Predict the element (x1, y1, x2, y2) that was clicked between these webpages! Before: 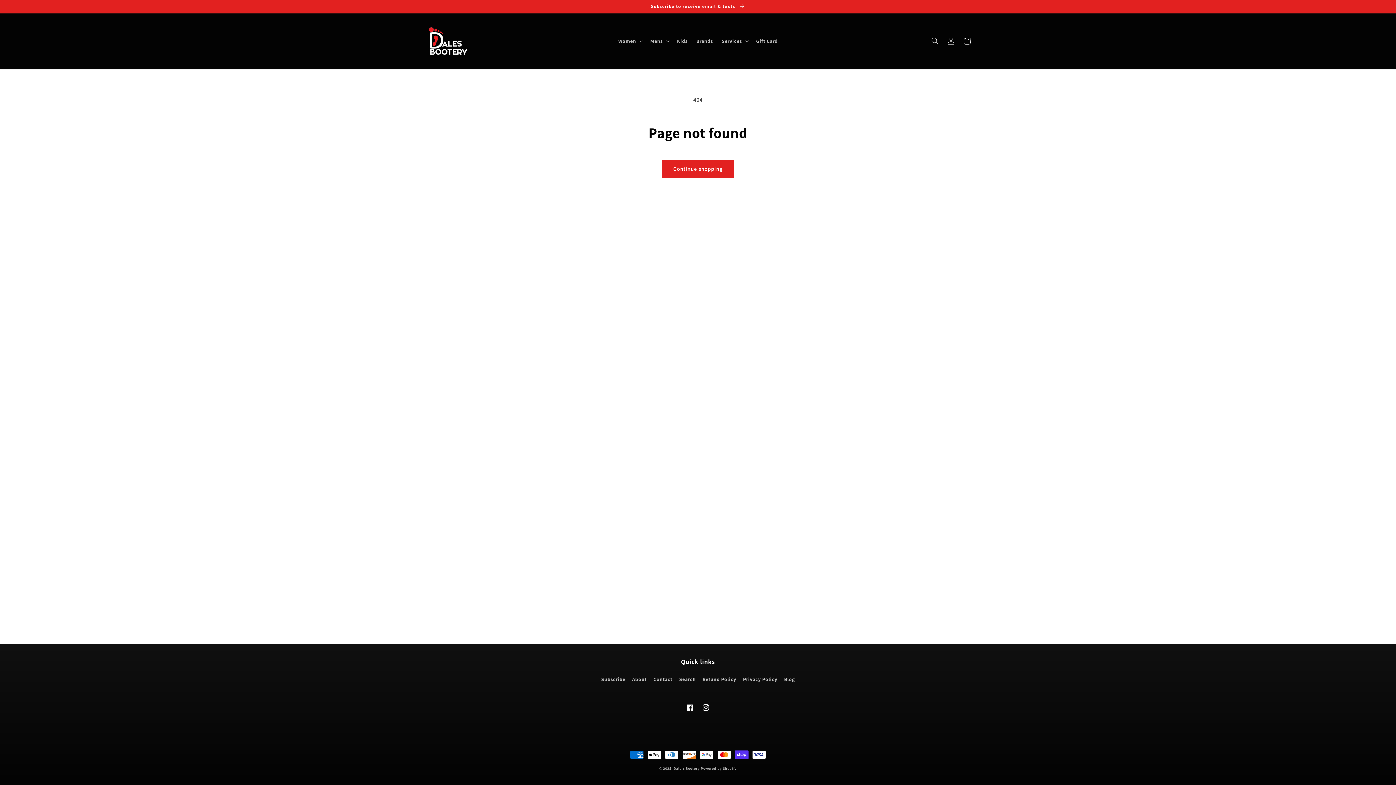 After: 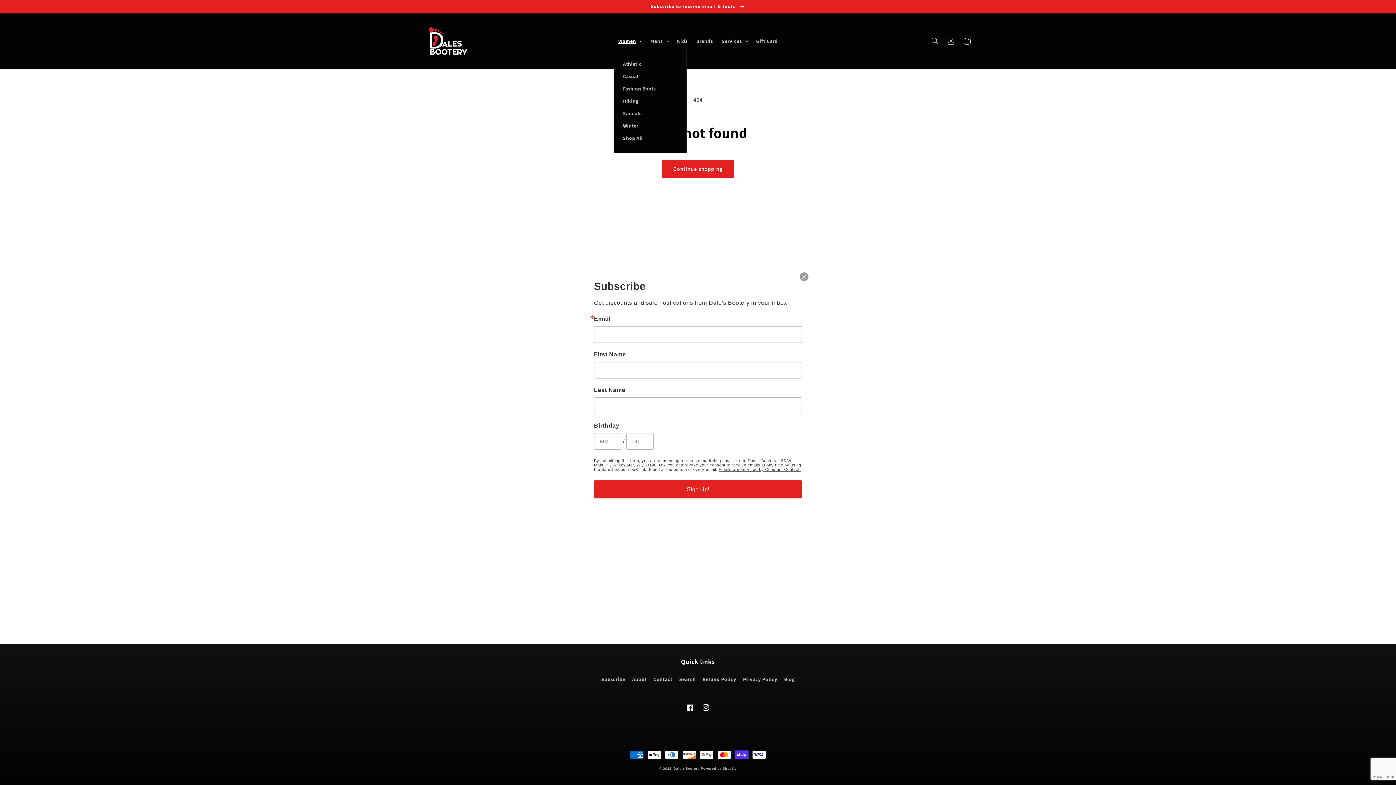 Action: label: Women bbox: (614, 33, 646, 48)